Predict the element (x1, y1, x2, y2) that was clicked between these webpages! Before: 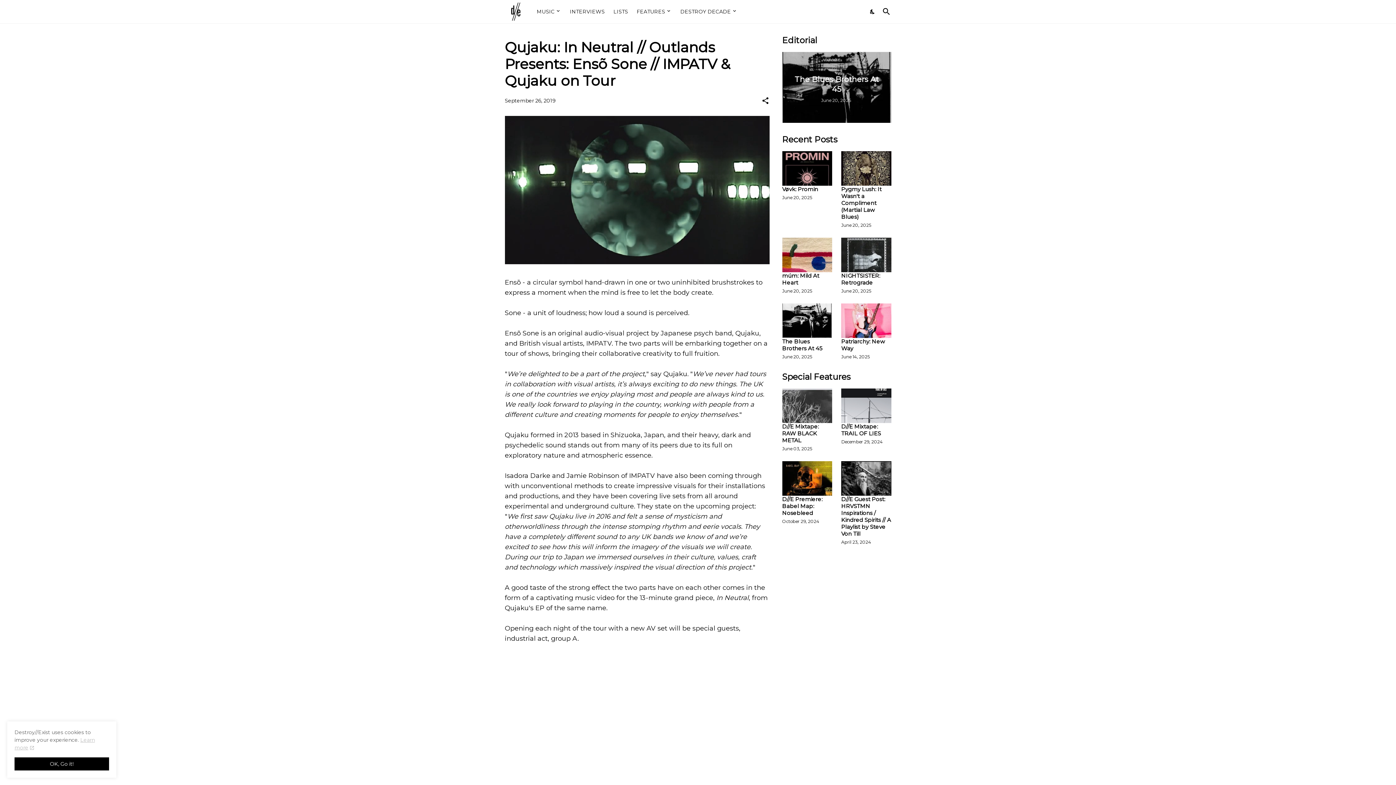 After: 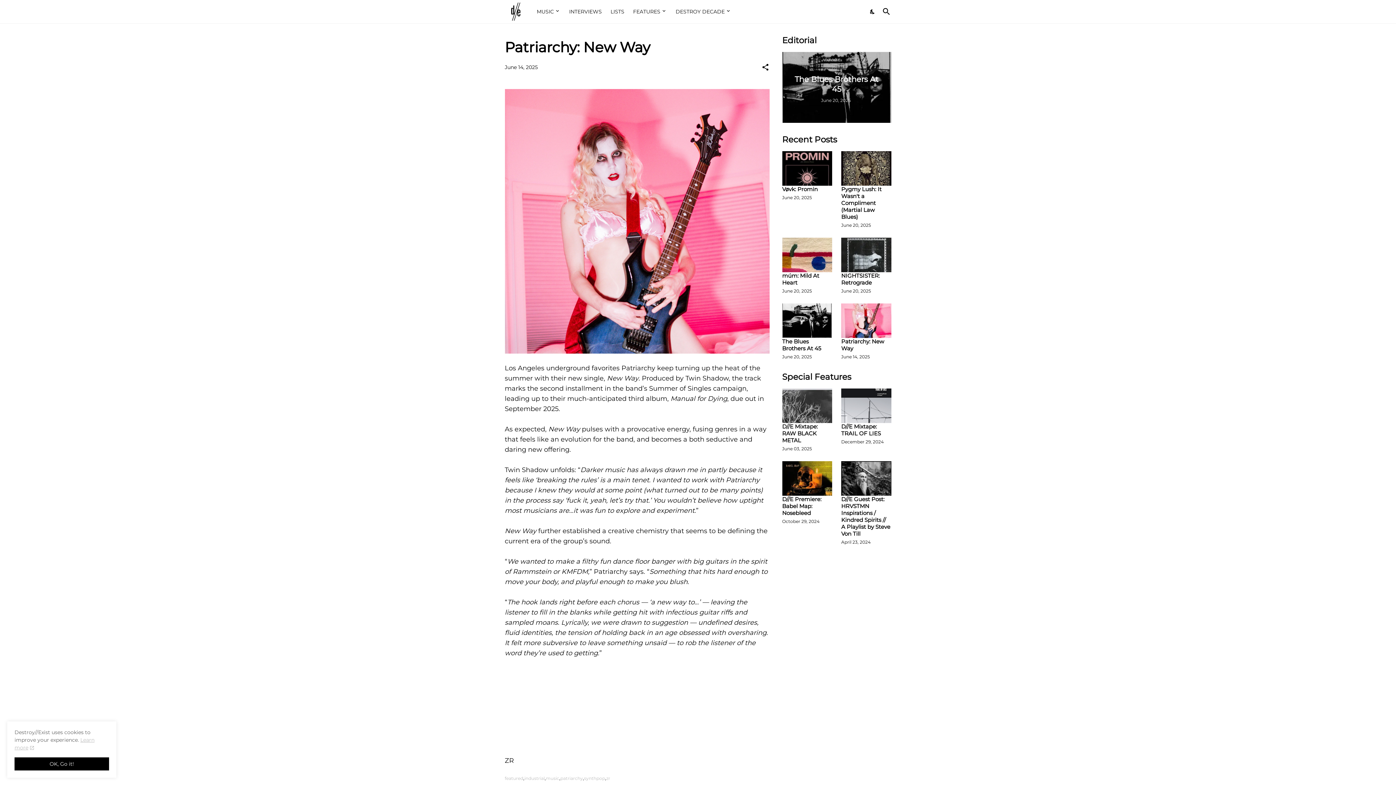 Action: bbox: (841, 338, 891, 352) label: Patriarchy: New Way